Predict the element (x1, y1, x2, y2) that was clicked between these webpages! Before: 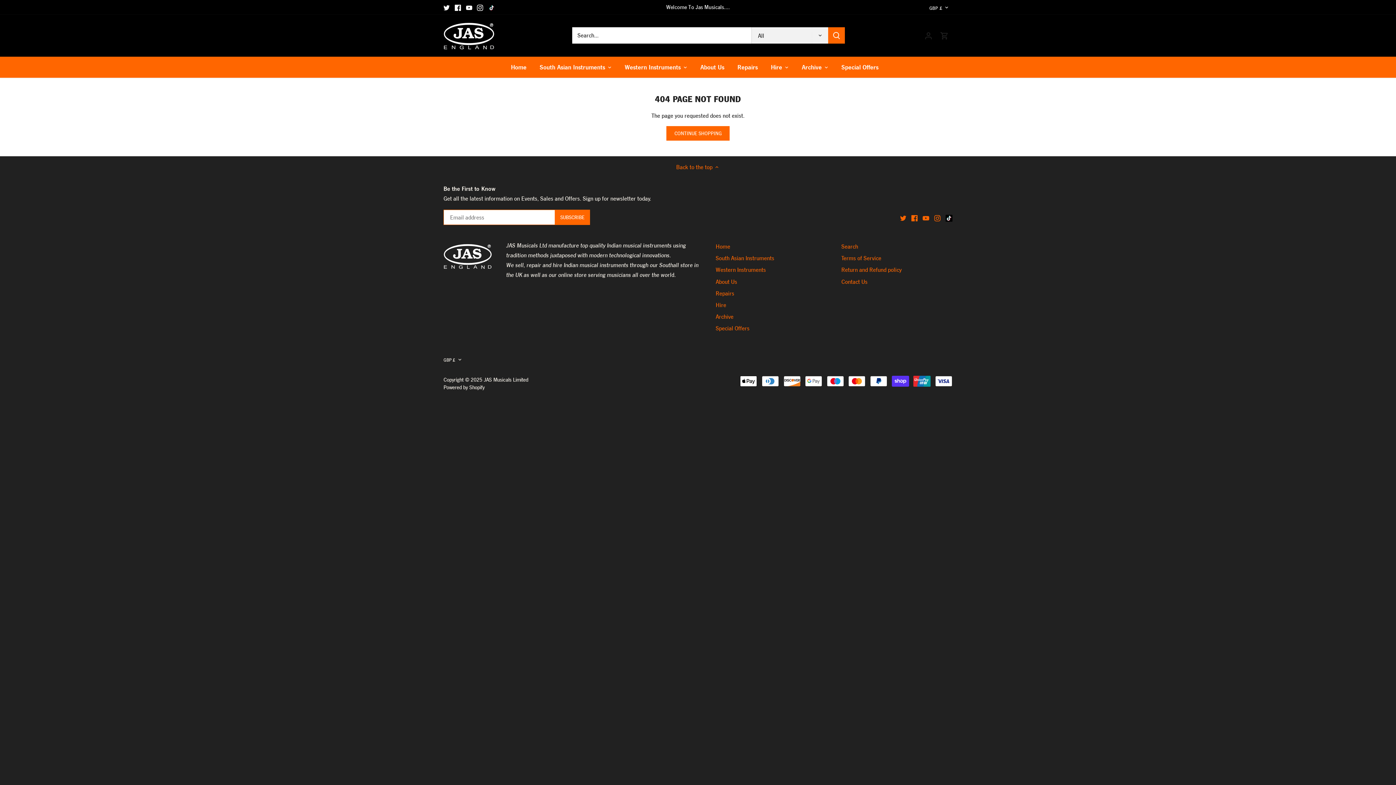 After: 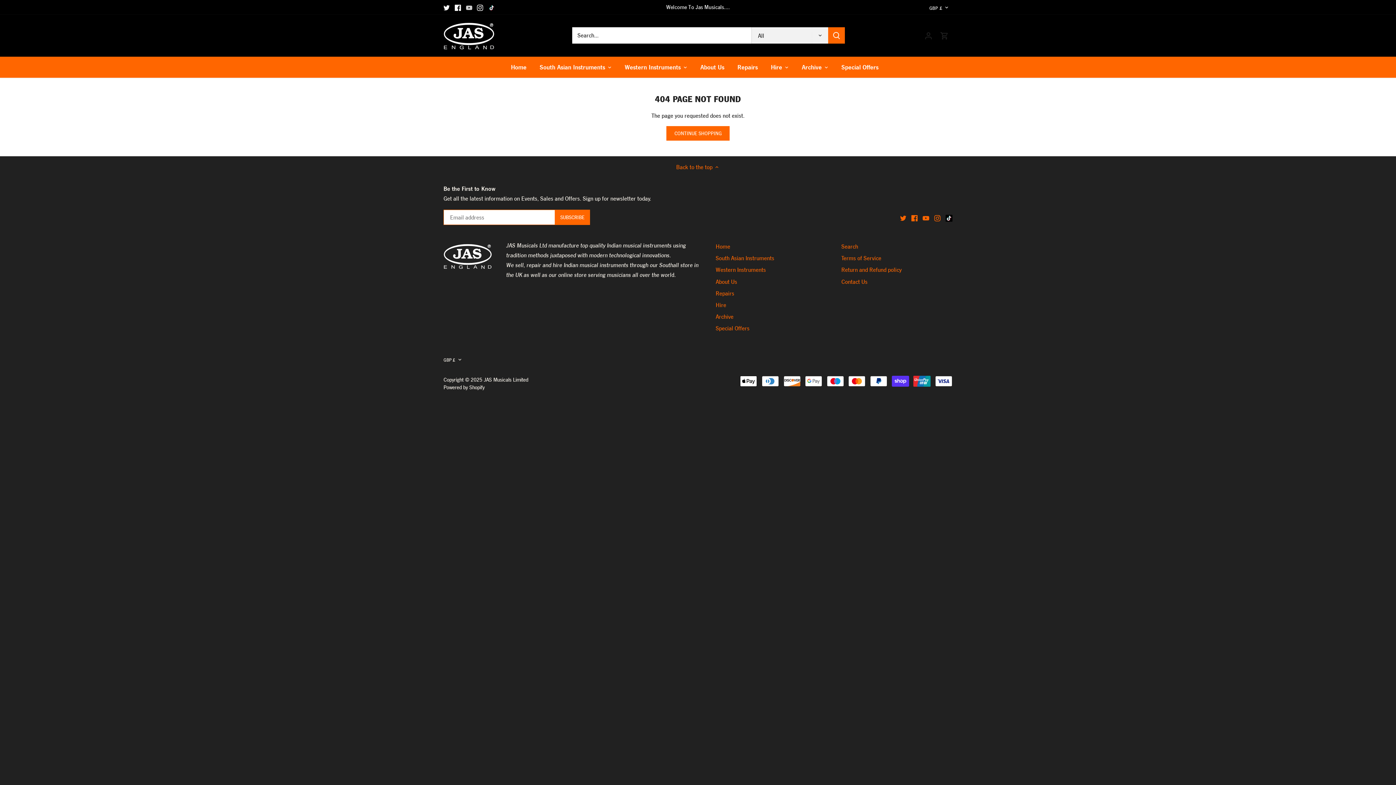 Action: bbox: (466, 2, 472, 11) label: Youtube